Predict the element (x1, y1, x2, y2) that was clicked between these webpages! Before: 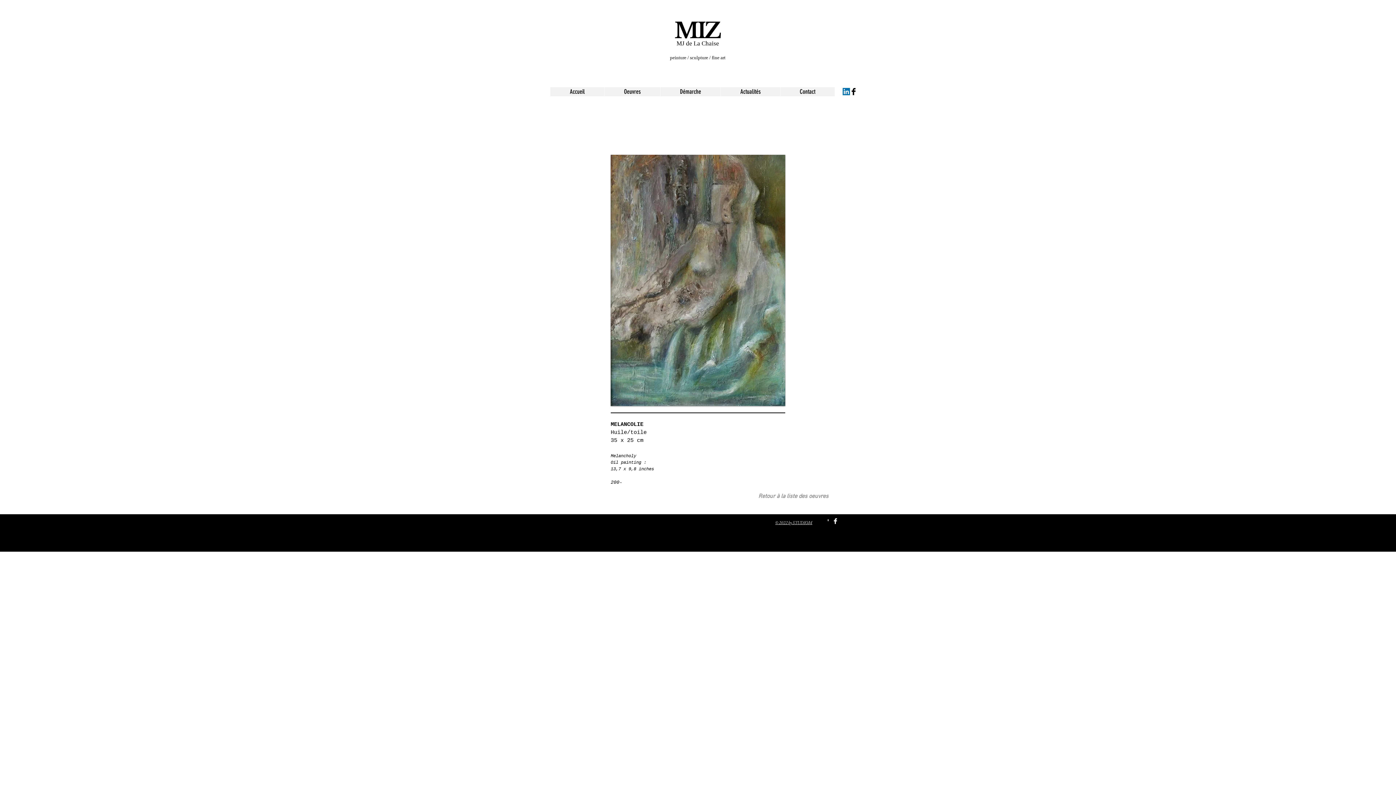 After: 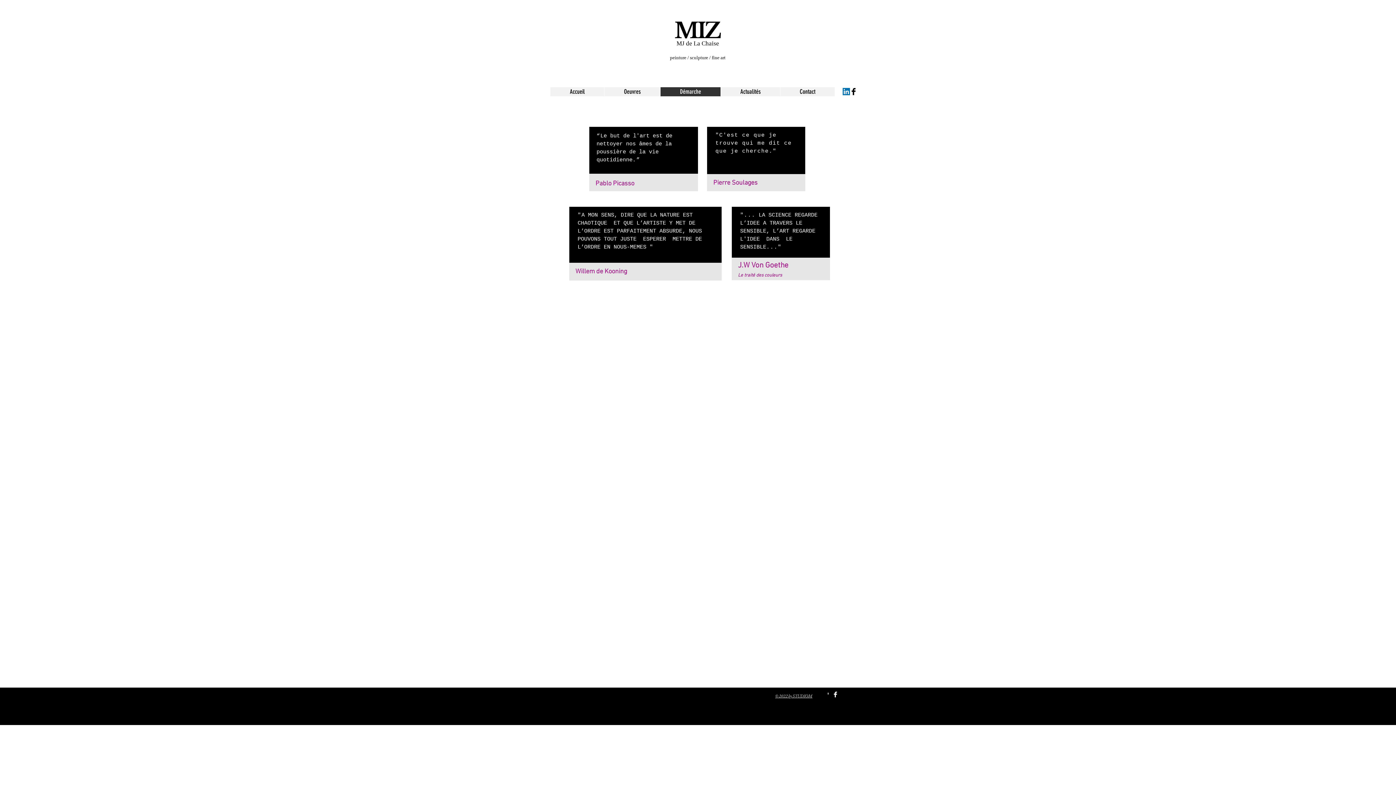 Action: bbox: (660, 87, 720, 96) label: Démarche